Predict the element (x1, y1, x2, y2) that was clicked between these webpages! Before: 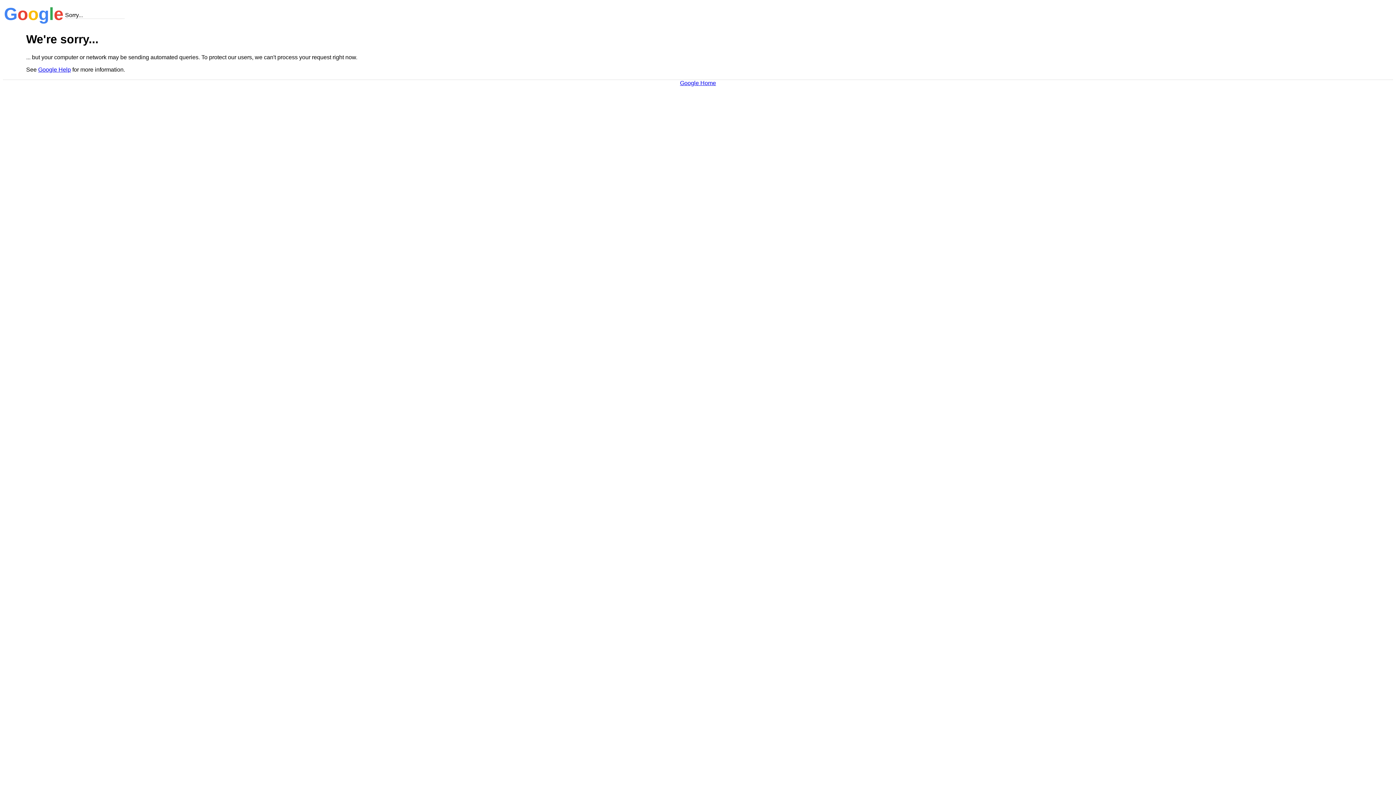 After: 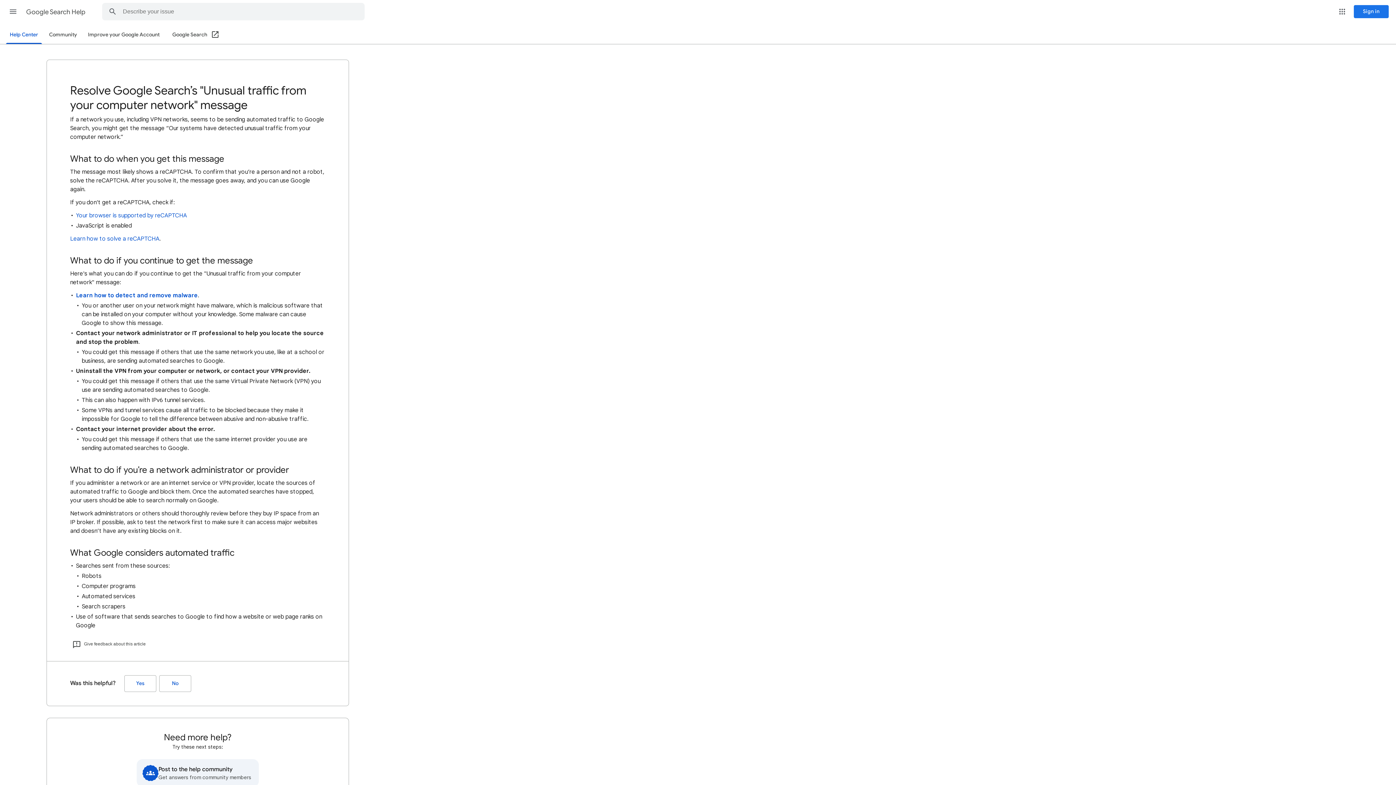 Action: bbox: (38, 66, 70, 72) label: Google Help